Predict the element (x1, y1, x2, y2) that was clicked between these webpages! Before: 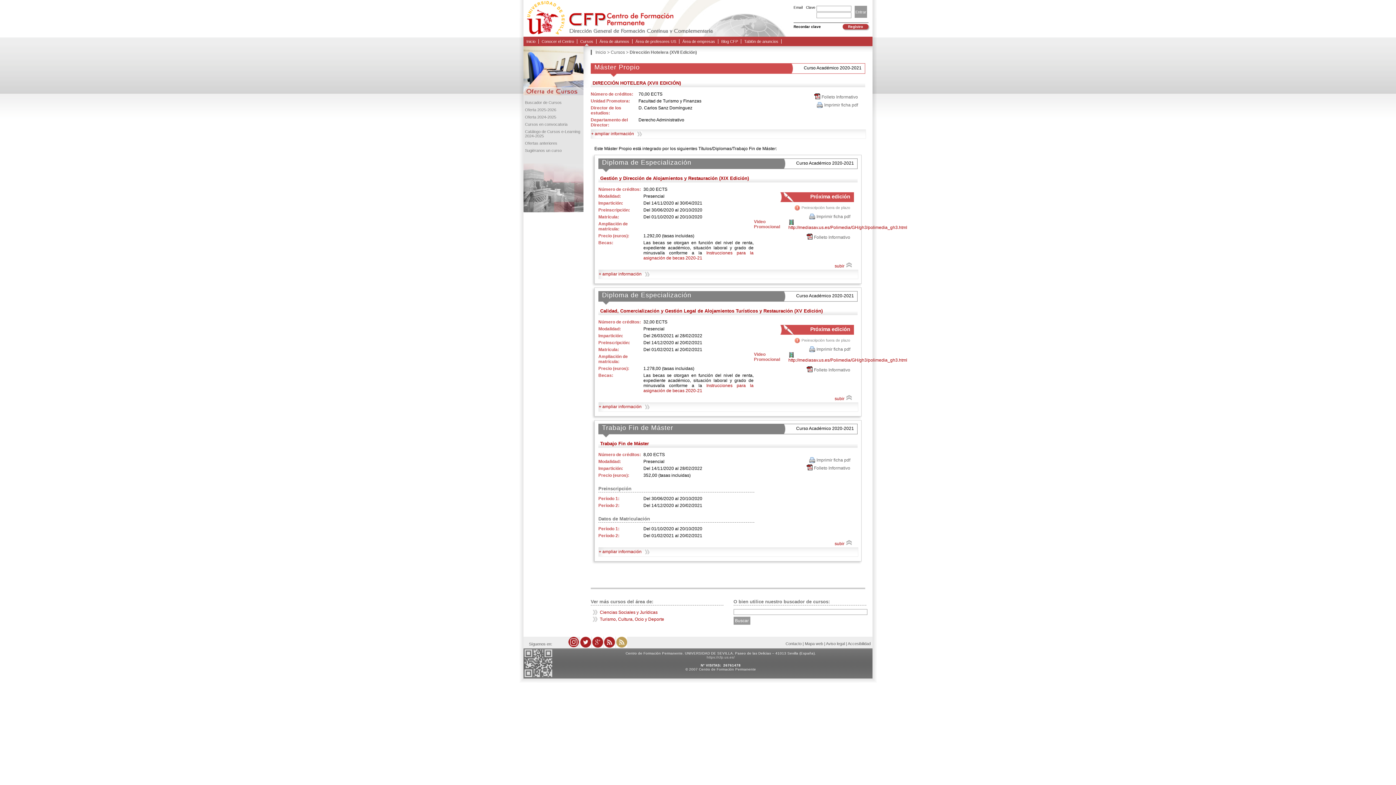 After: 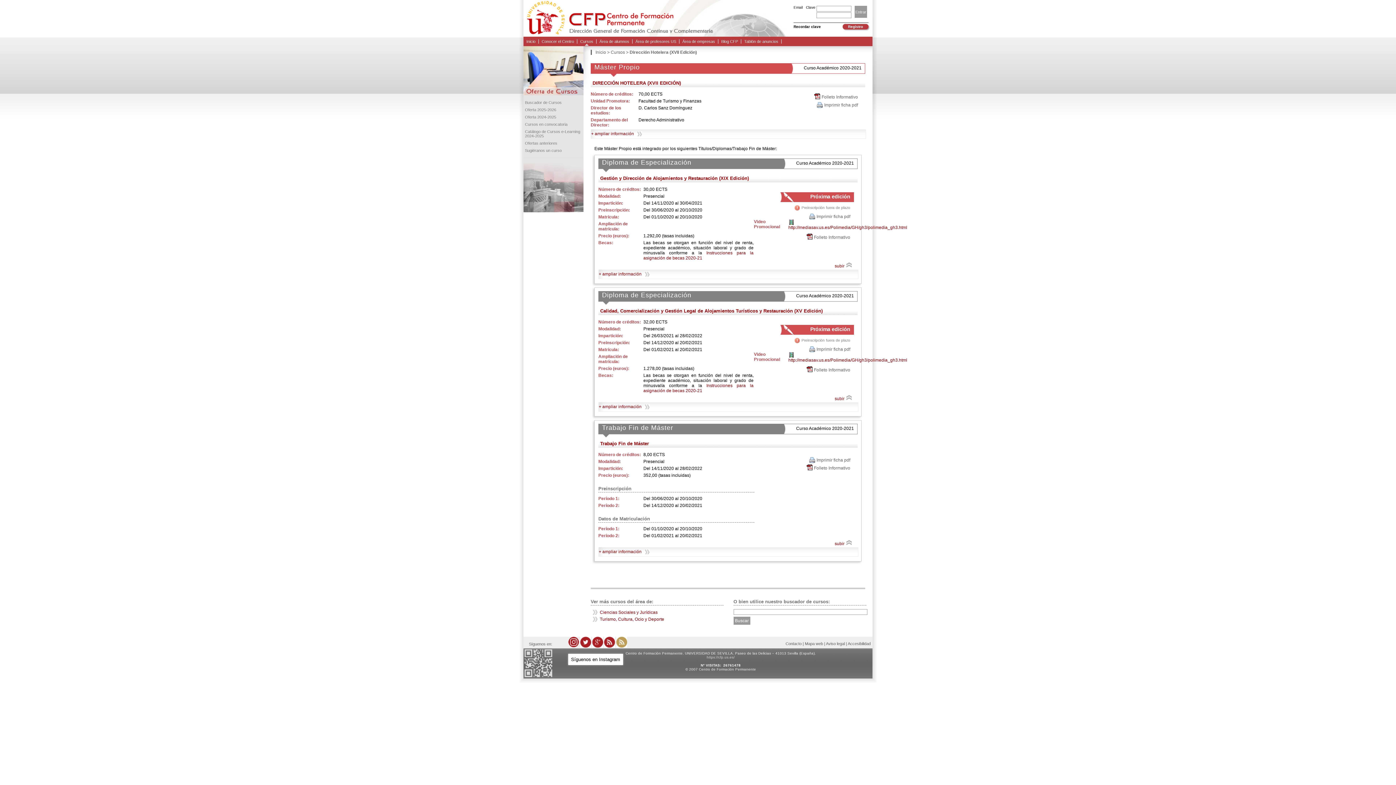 Action: bbox: (568, 644, 580, 648) label:  